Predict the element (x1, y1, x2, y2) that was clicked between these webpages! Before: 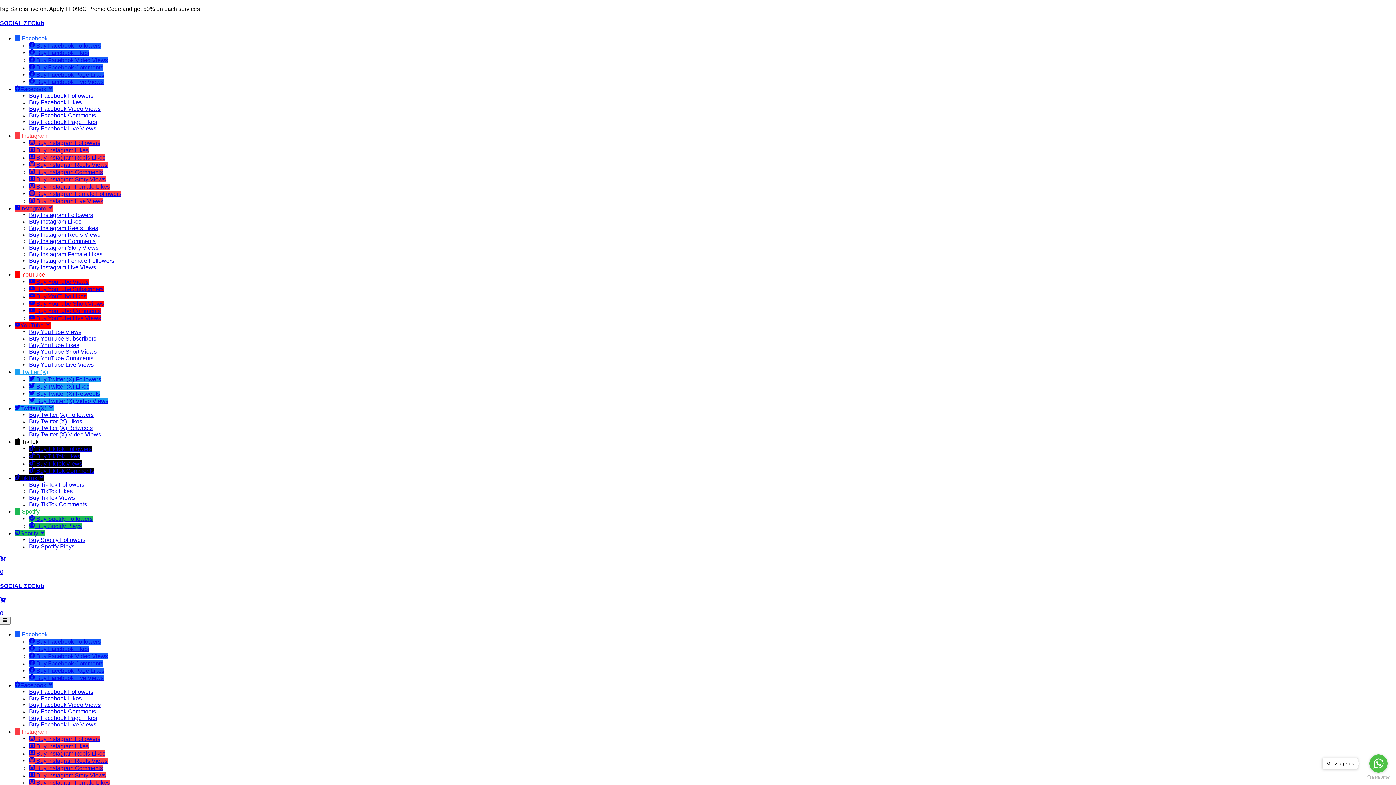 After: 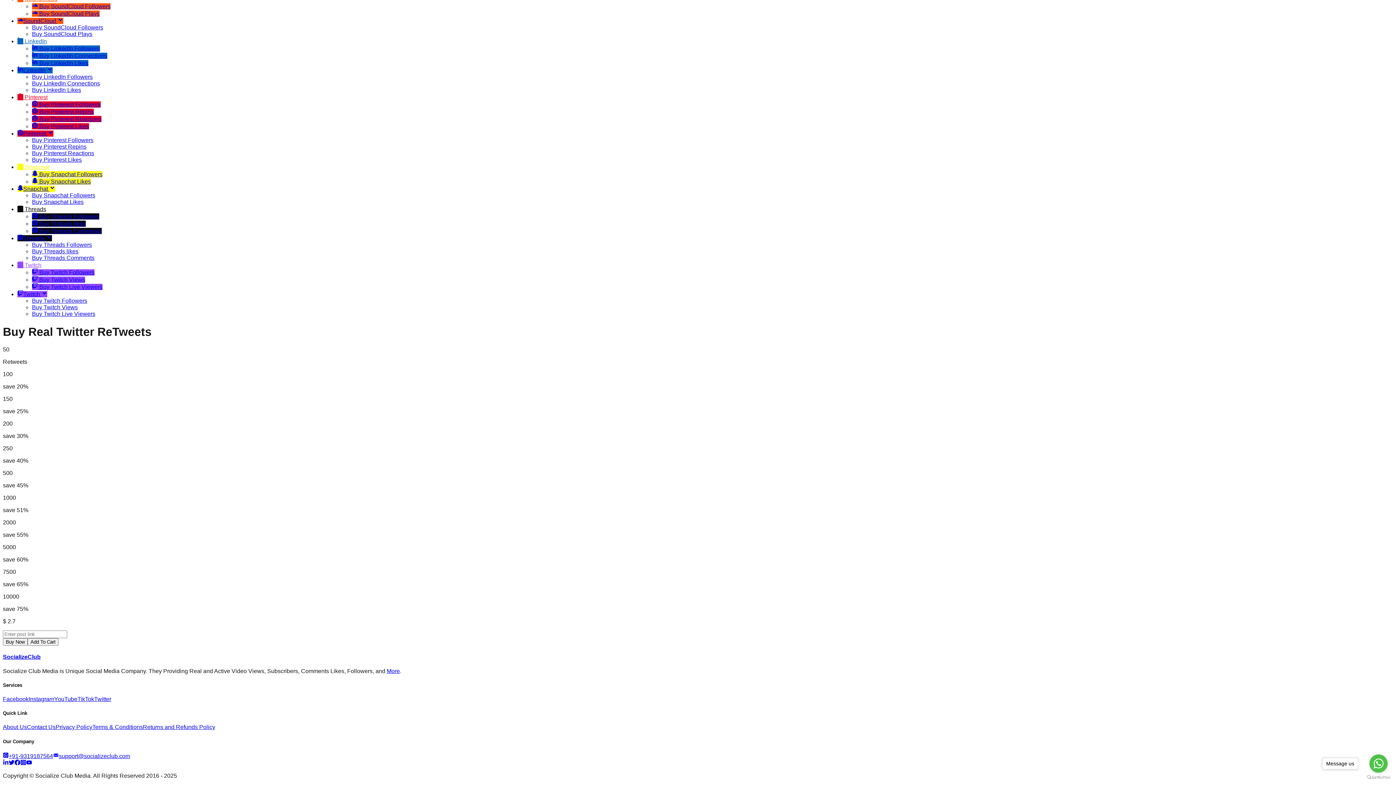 Action: label: Buy Twitter (X) Retweets bbox: (29, 424, 92, 431)